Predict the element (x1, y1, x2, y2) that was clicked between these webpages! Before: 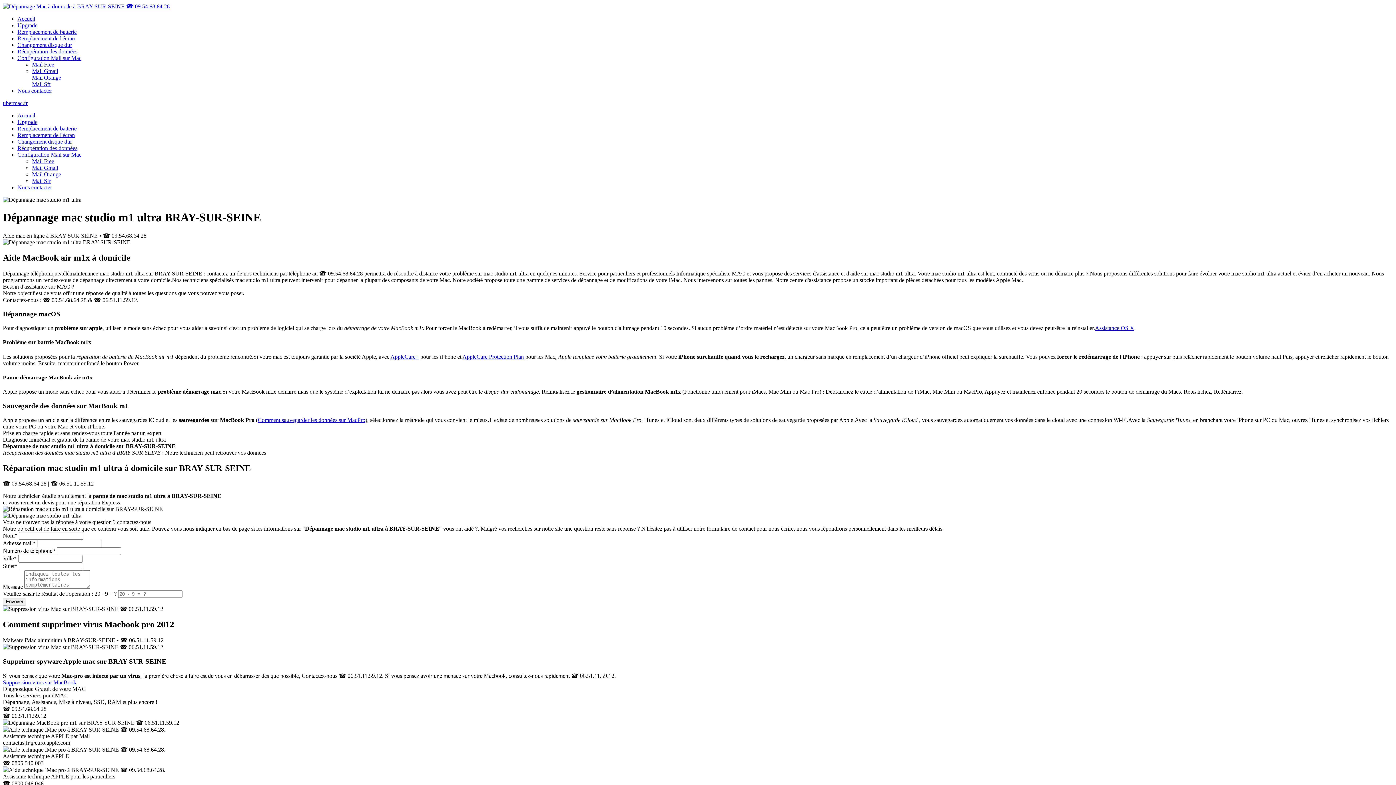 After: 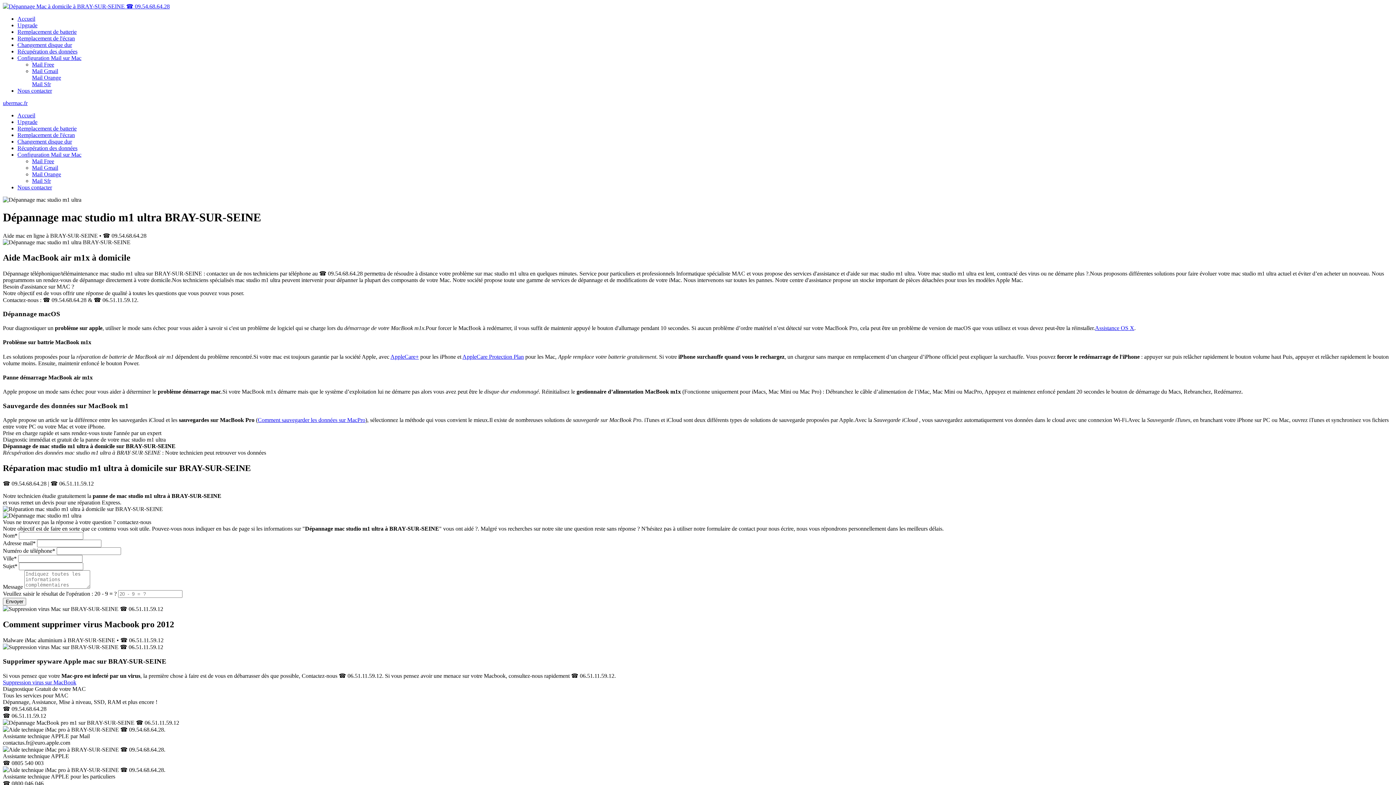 Action: bbox: (17, 151, 1393, 158) label: Configuration Mail sur Mac